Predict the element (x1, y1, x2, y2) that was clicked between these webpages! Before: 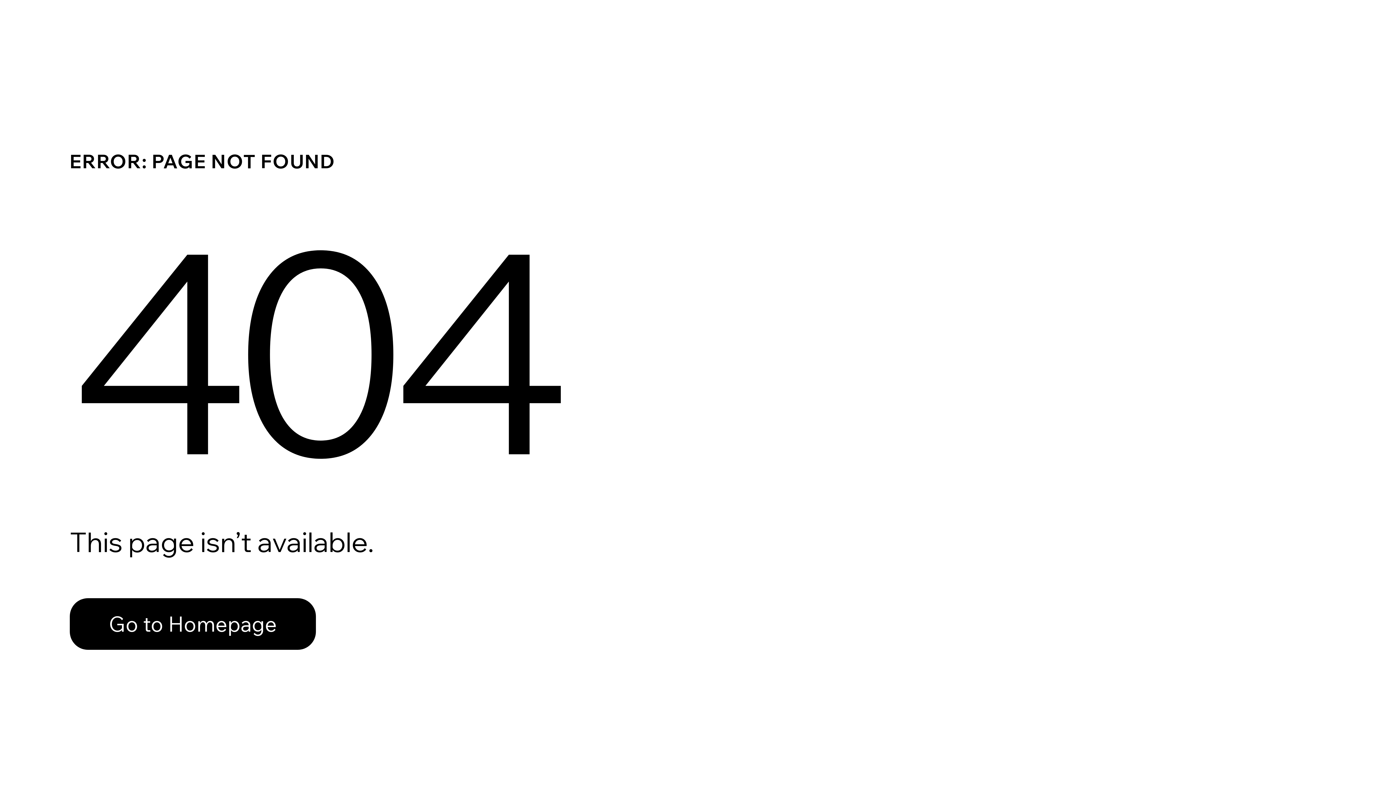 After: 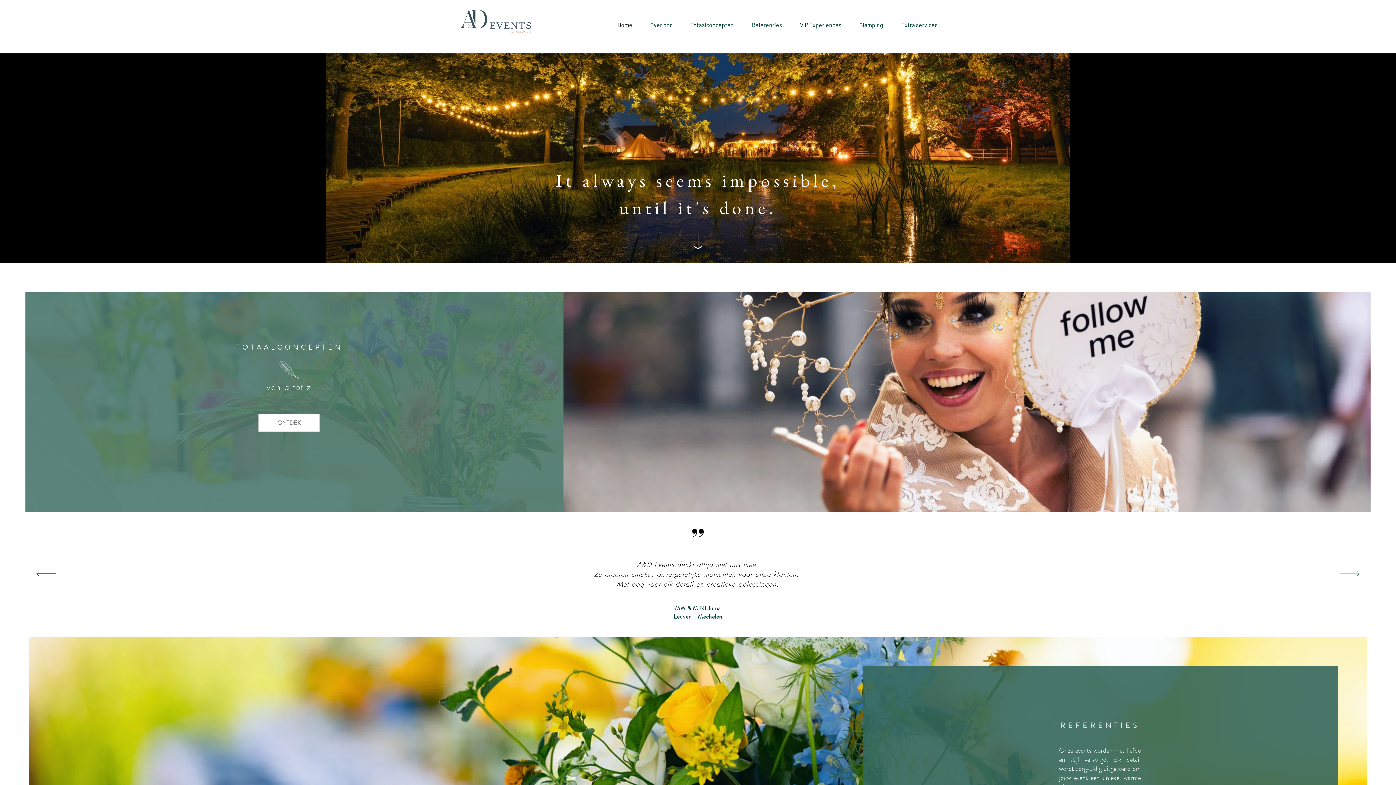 Action: label: Go to Homepage bbox: (69, 598, 316, 650)